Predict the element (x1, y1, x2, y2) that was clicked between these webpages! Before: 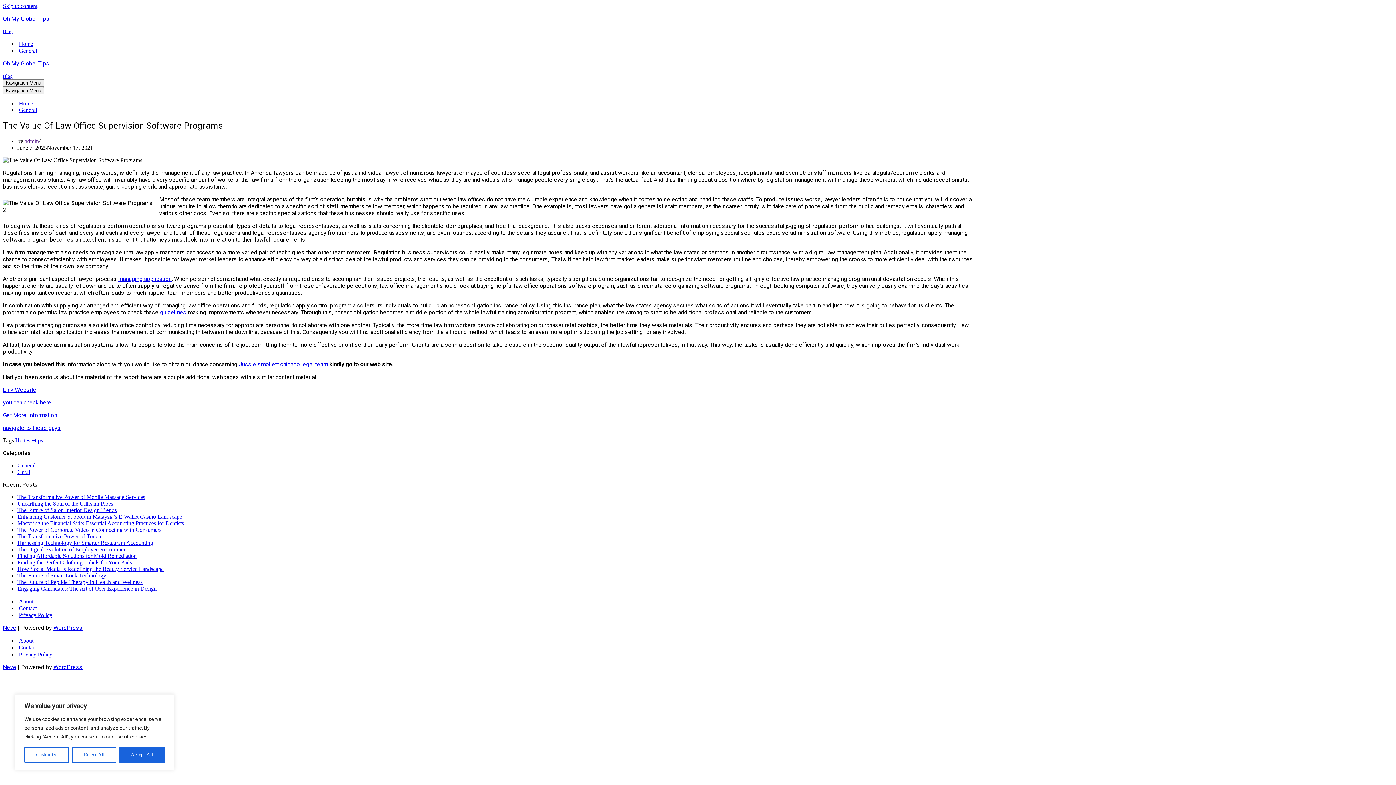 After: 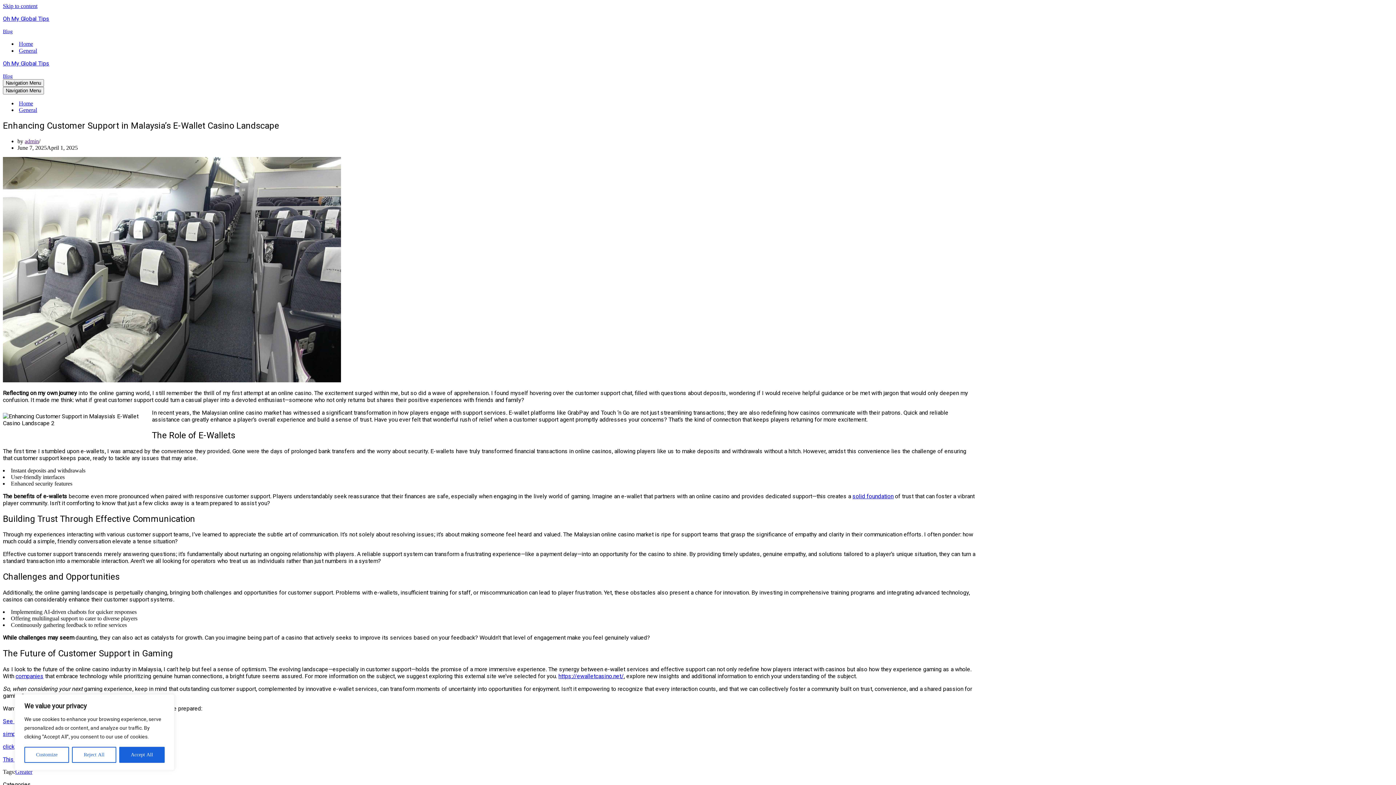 Action: bbox: (17, 513, 182, 519) label: Enhancing Customer Support in Malaysia’s E-Wallet Casino Landscape